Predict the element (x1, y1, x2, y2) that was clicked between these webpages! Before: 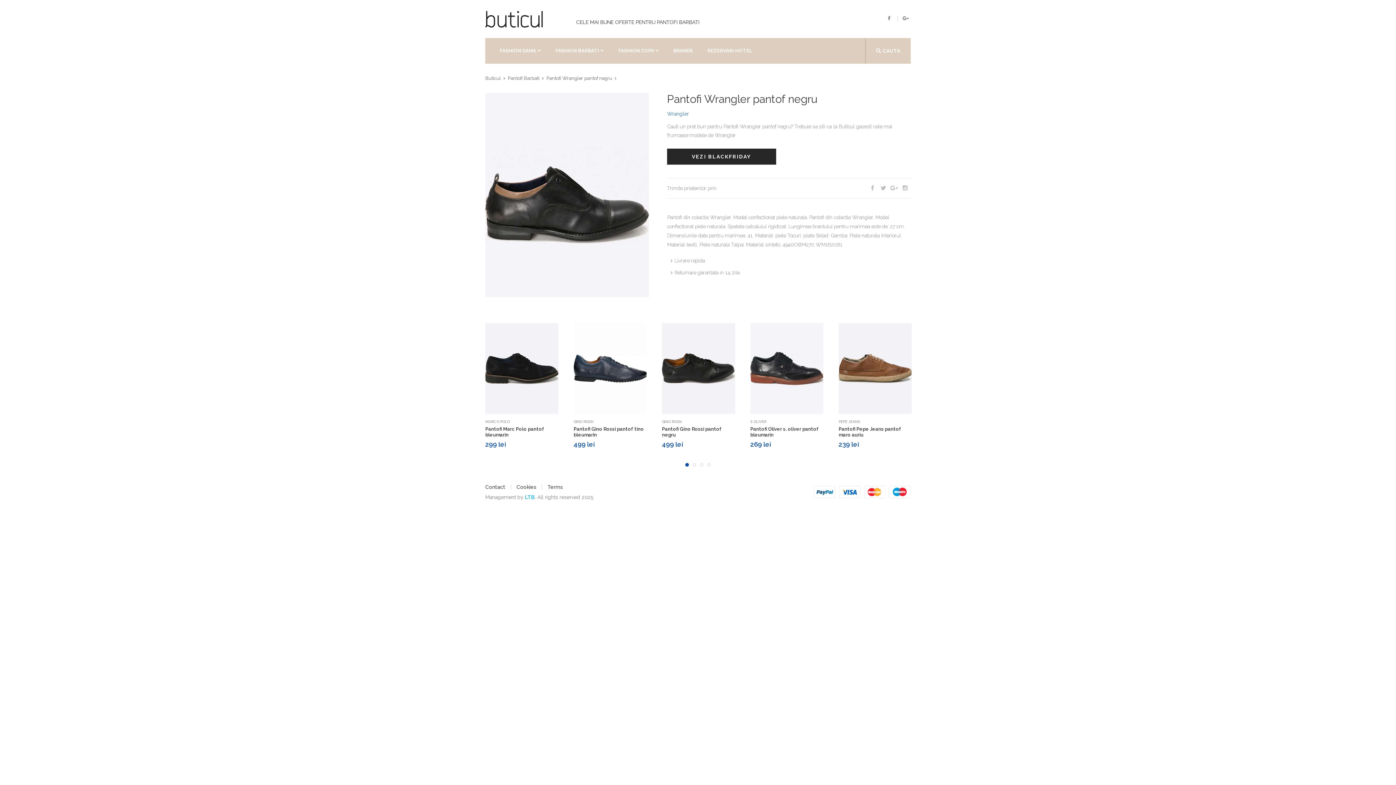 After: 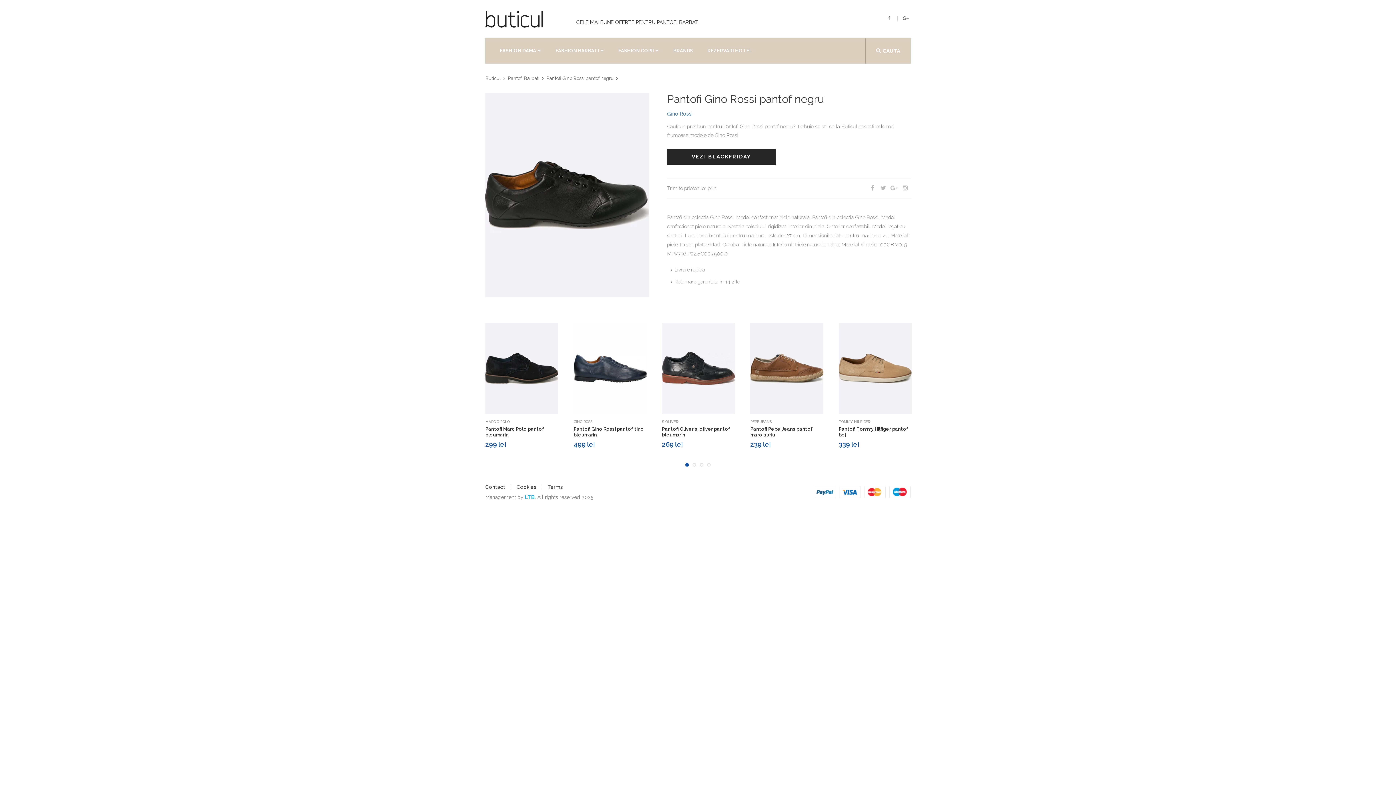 Action: bbox: (662, 426, 735, 438) label: Pantofi Gino Rossi pantof negru